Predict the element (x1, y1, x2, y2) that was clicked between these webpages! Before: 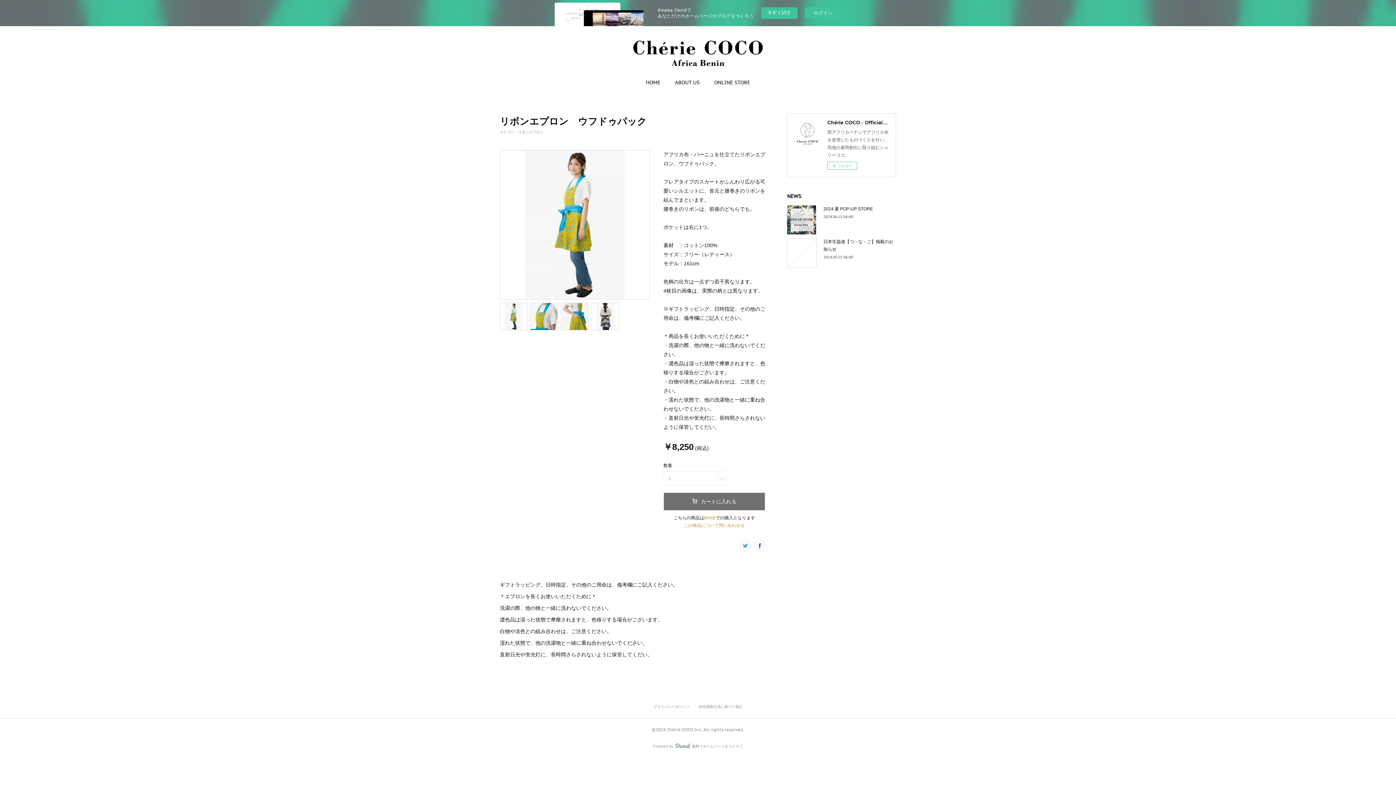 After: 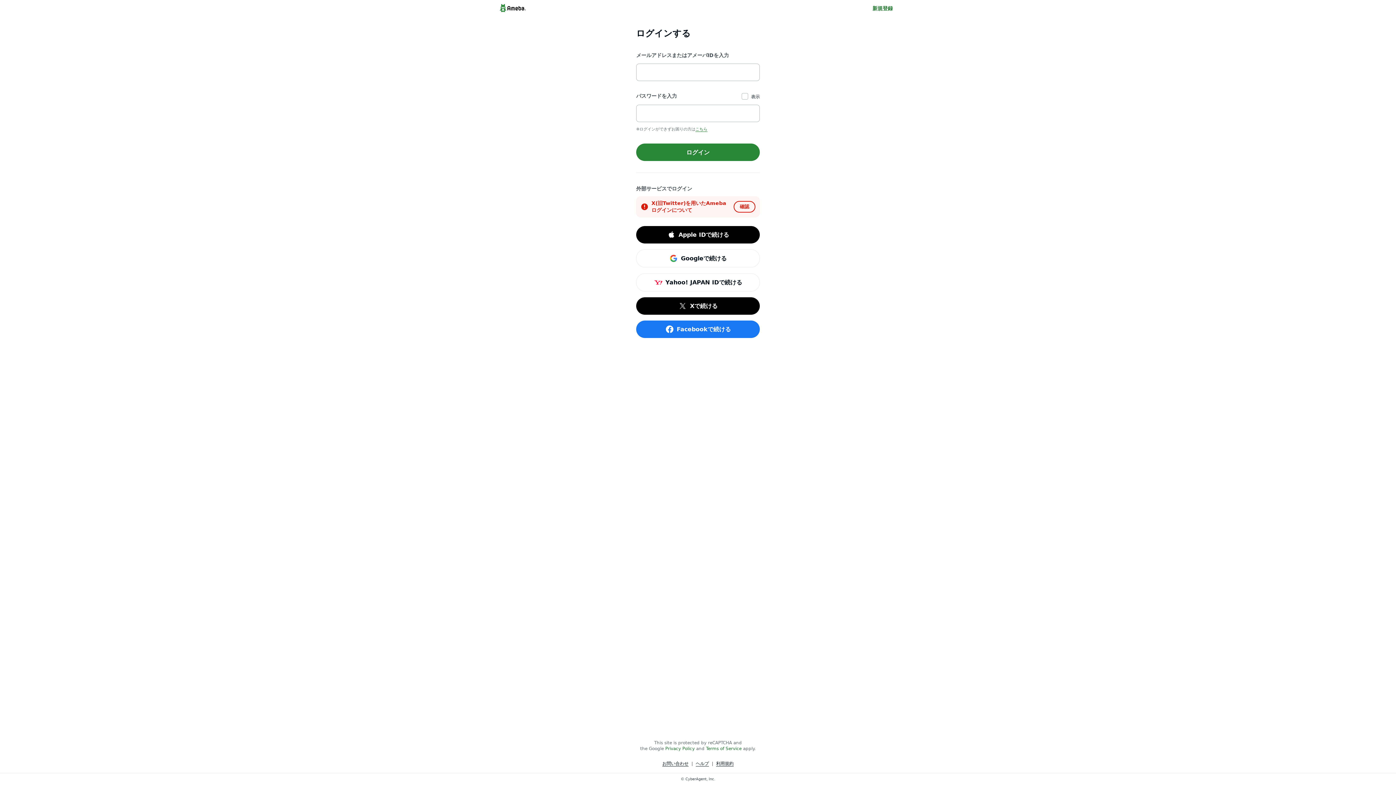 Action: label: ログイン bbox: (805, 7, 841, 18)